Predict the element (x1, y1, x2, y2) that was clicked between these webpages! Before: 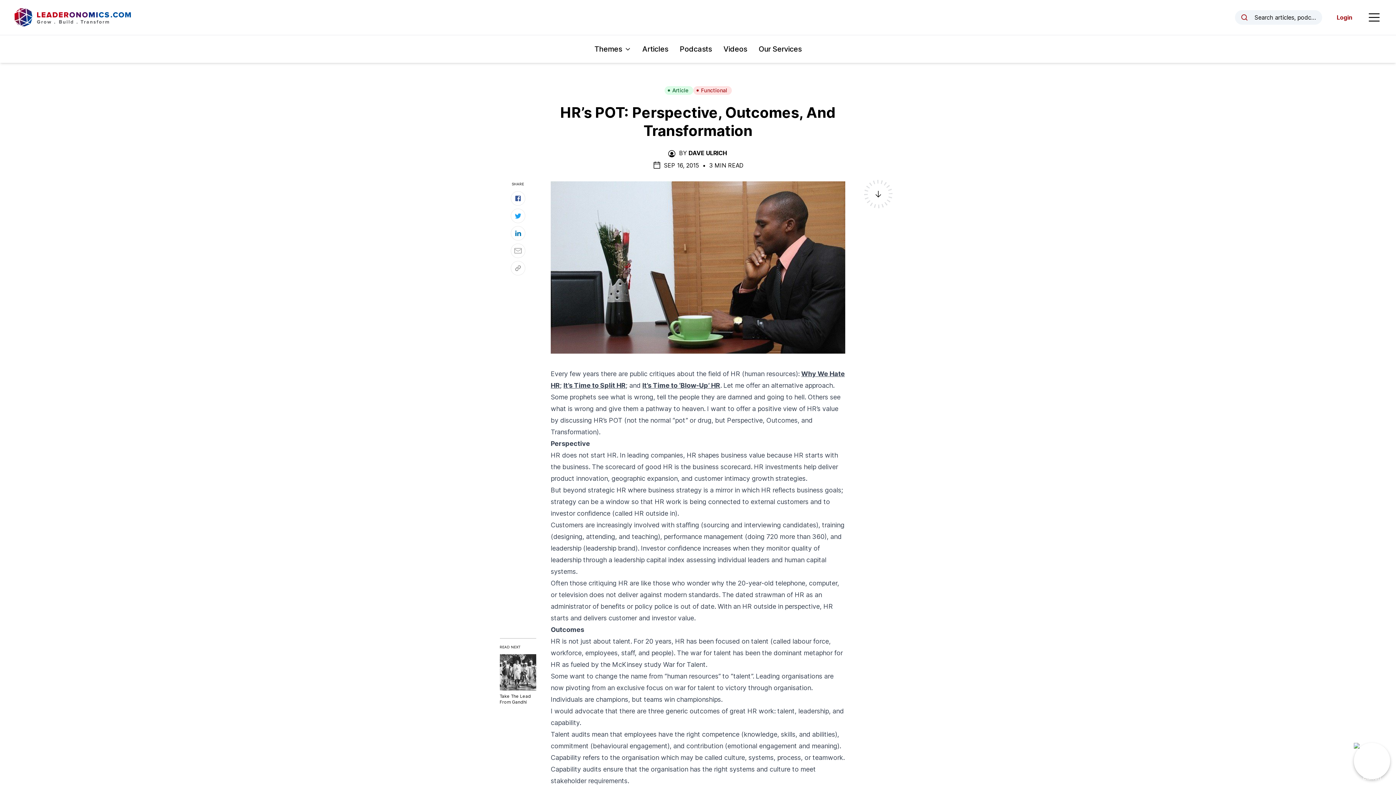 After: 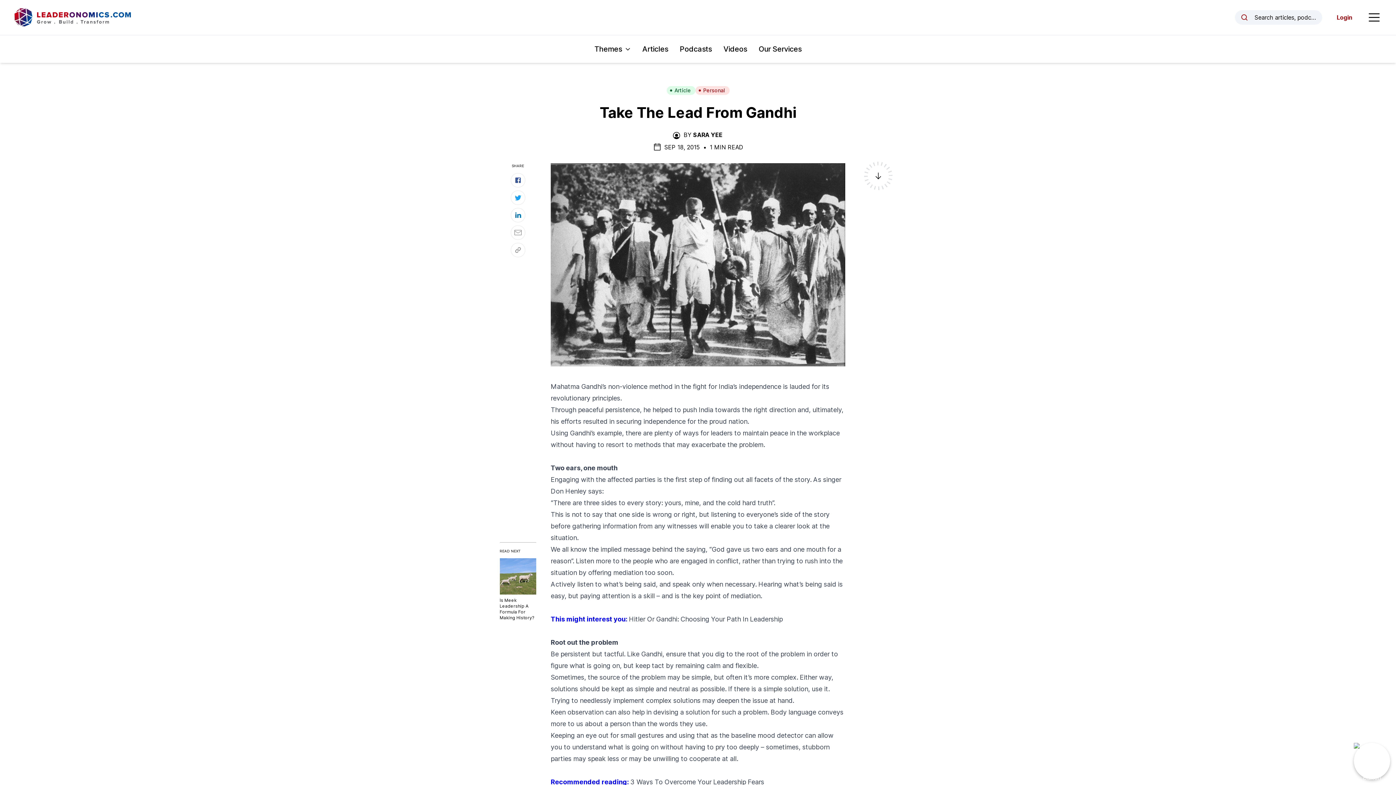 Action: label: Take The Lead From Gandhi bbox: (499, 654, 536, 705)